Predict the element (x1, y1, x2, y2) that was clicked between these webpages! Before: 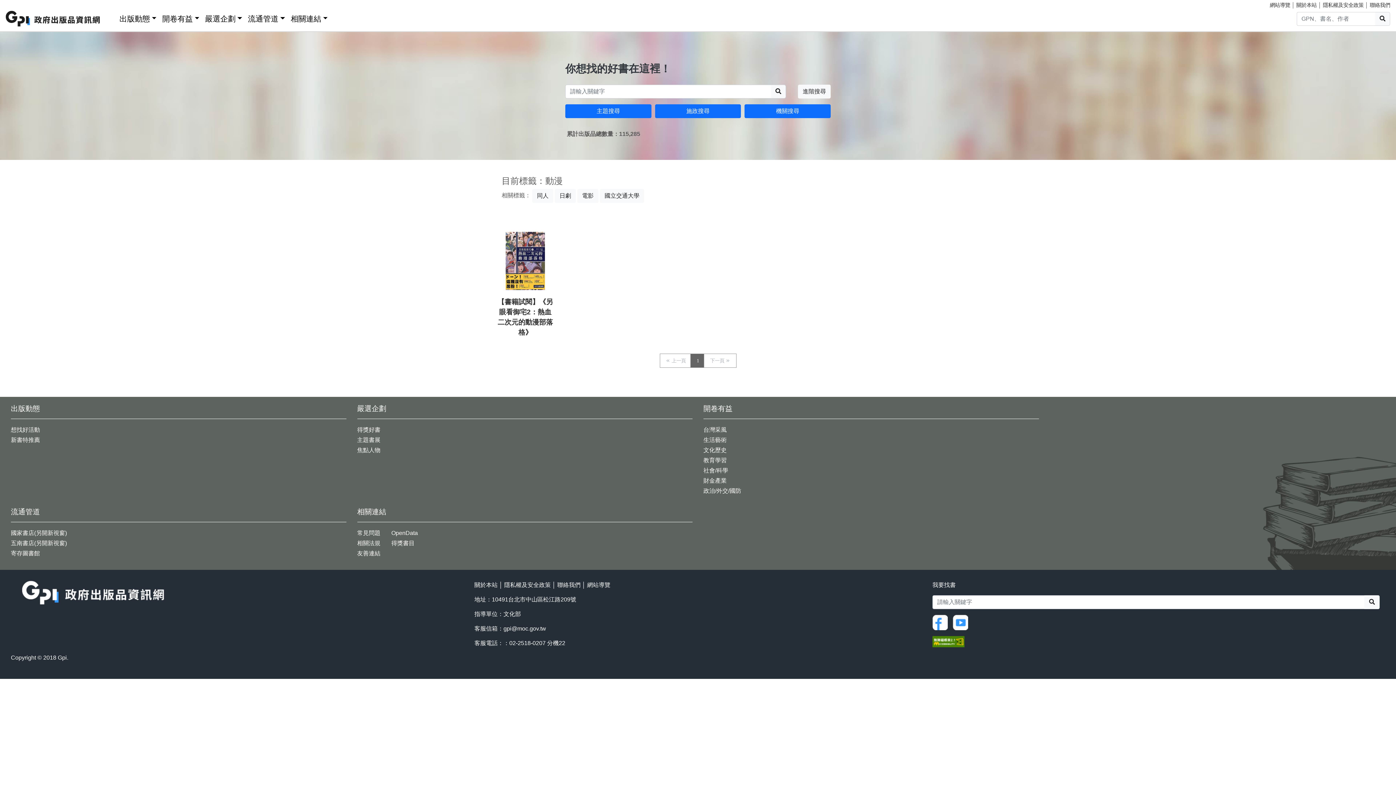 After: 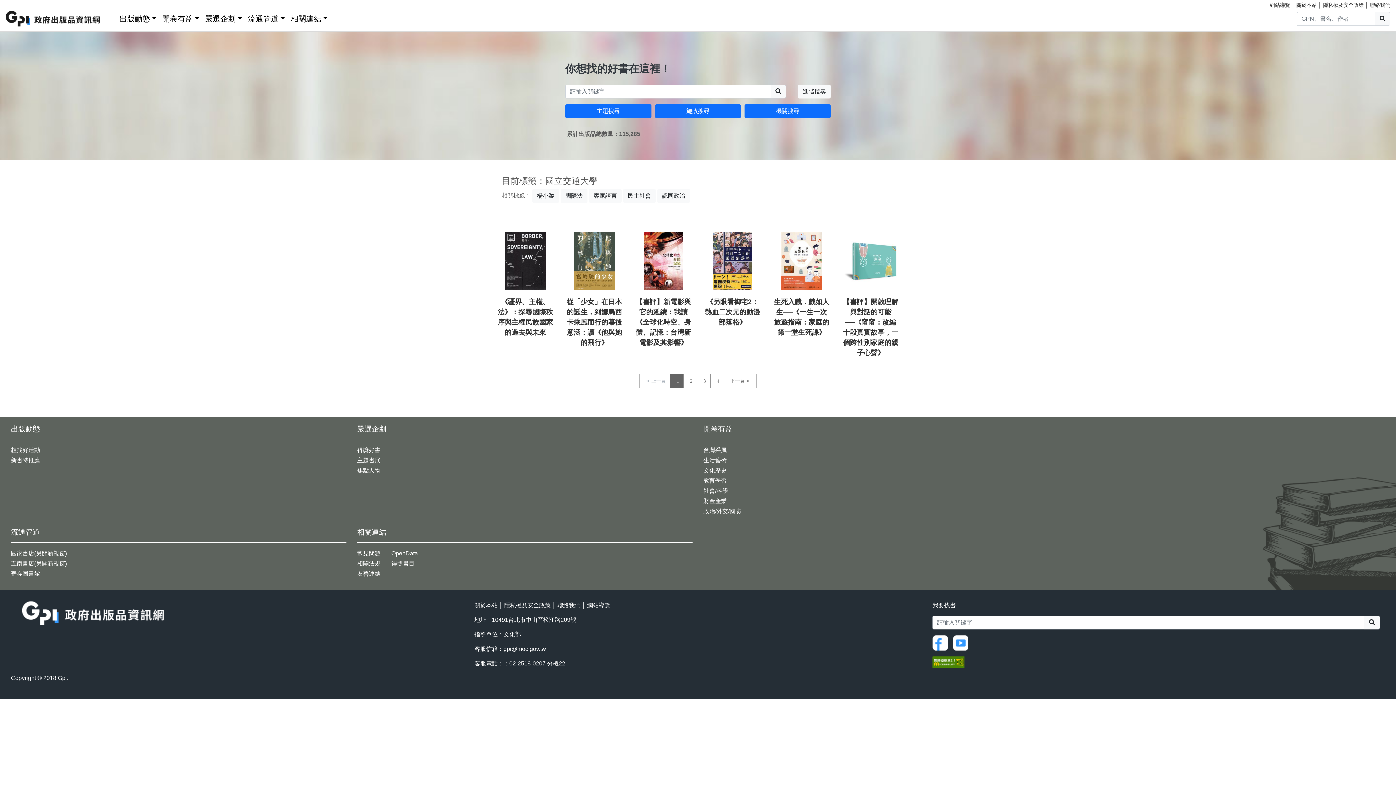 Action: label: 國立交通大學 bbox: (600, 189, 644, 202)